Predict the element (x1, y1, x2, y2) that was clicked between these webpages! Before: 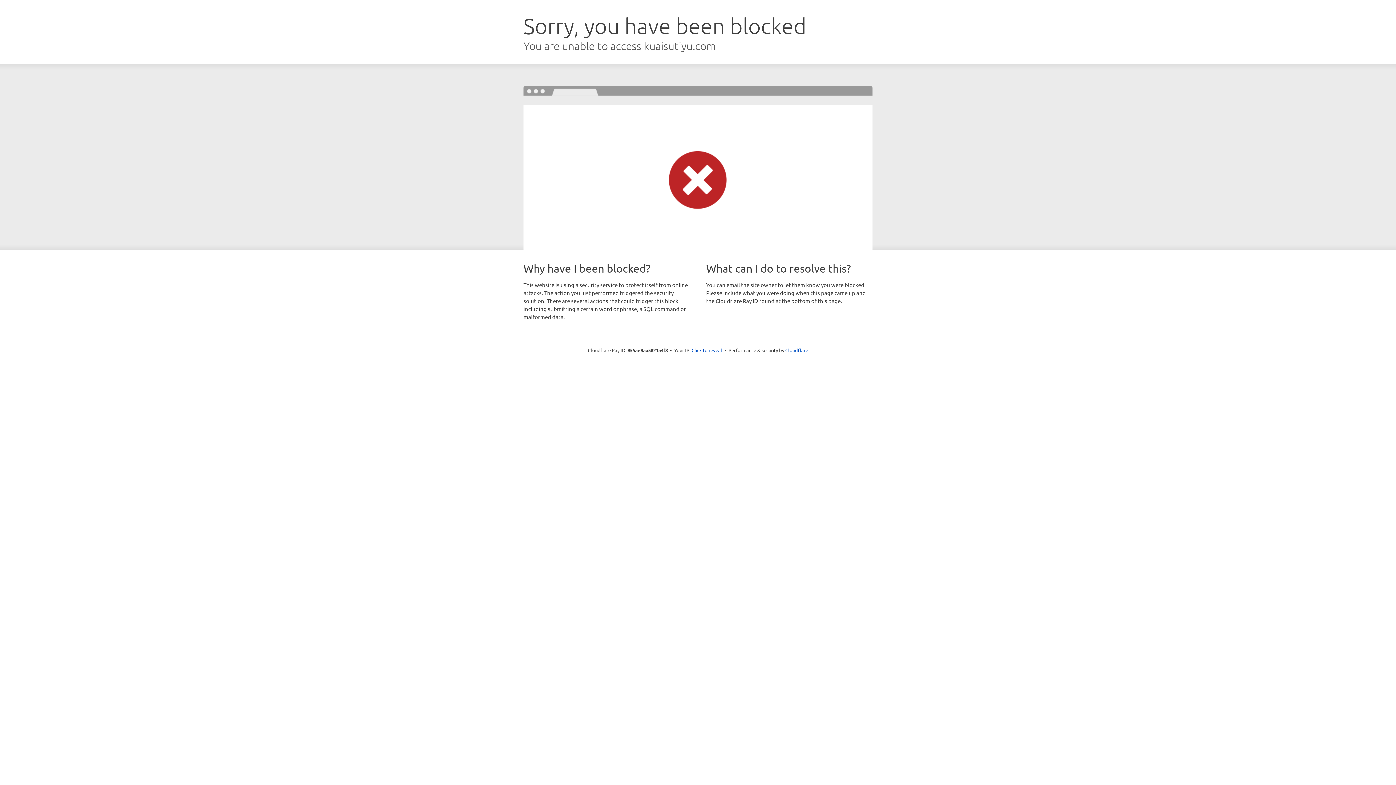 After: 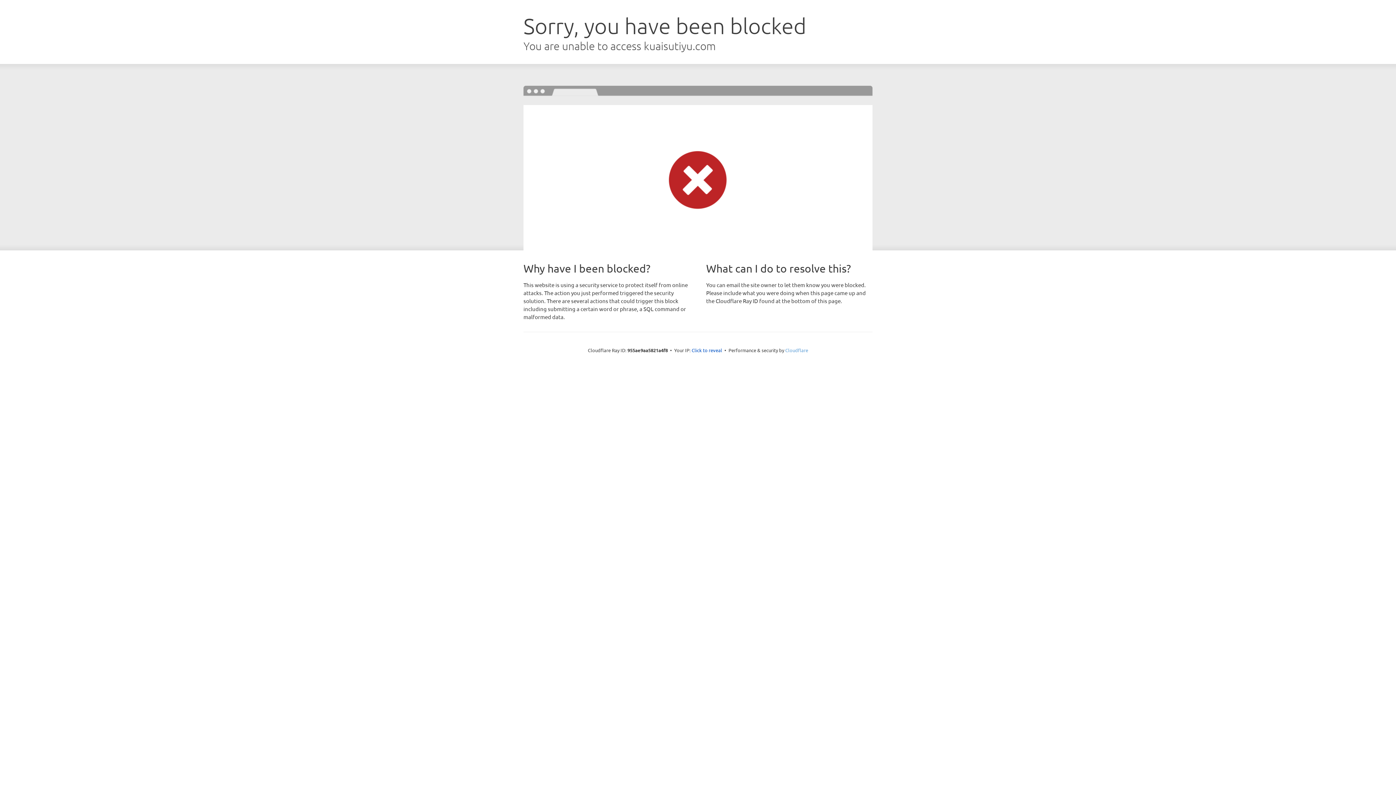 Action: label: Cloudflare bbox: (785, 347, 808, 353)